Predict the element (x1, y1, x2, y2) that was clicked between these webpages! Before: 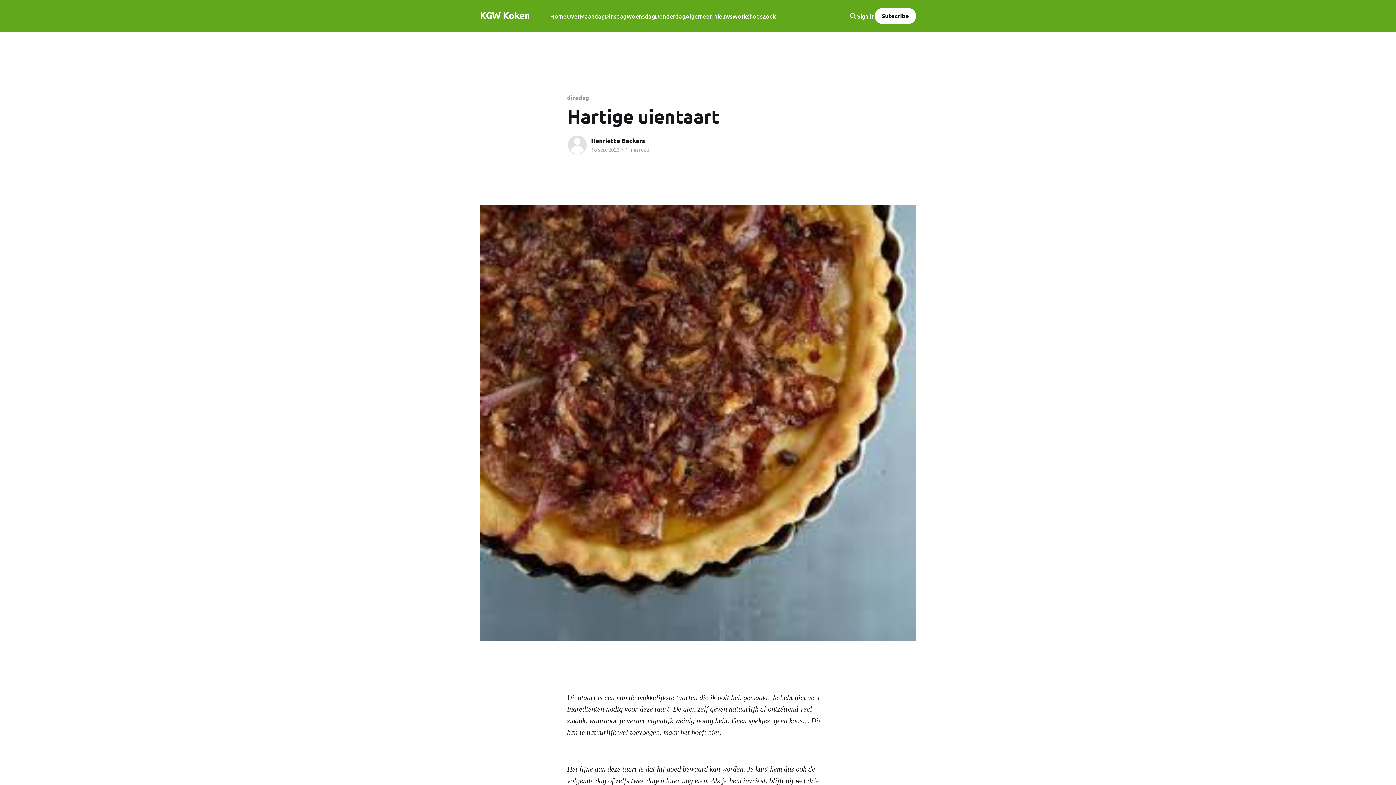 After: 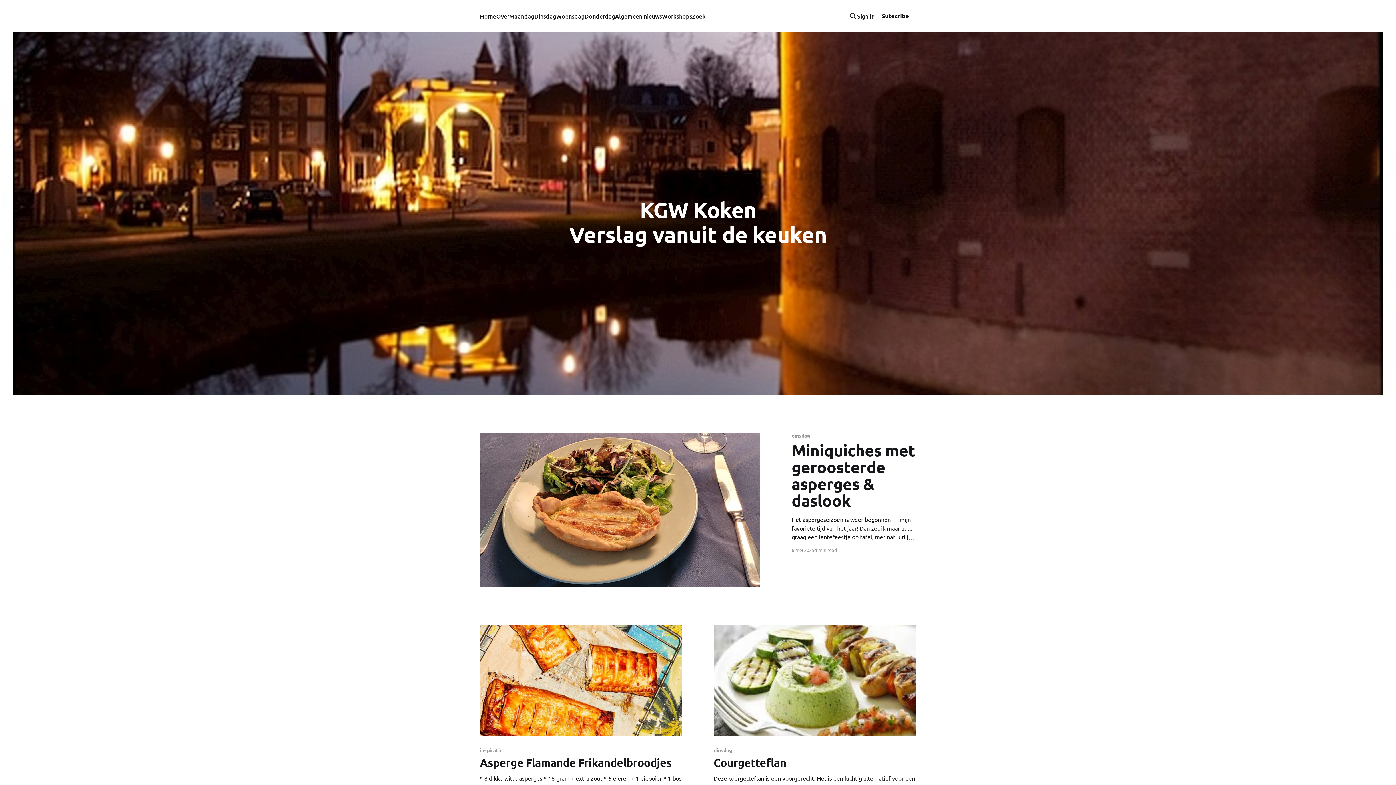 Action: bbox: (480, 11, 529, 18) label: KGW Koken